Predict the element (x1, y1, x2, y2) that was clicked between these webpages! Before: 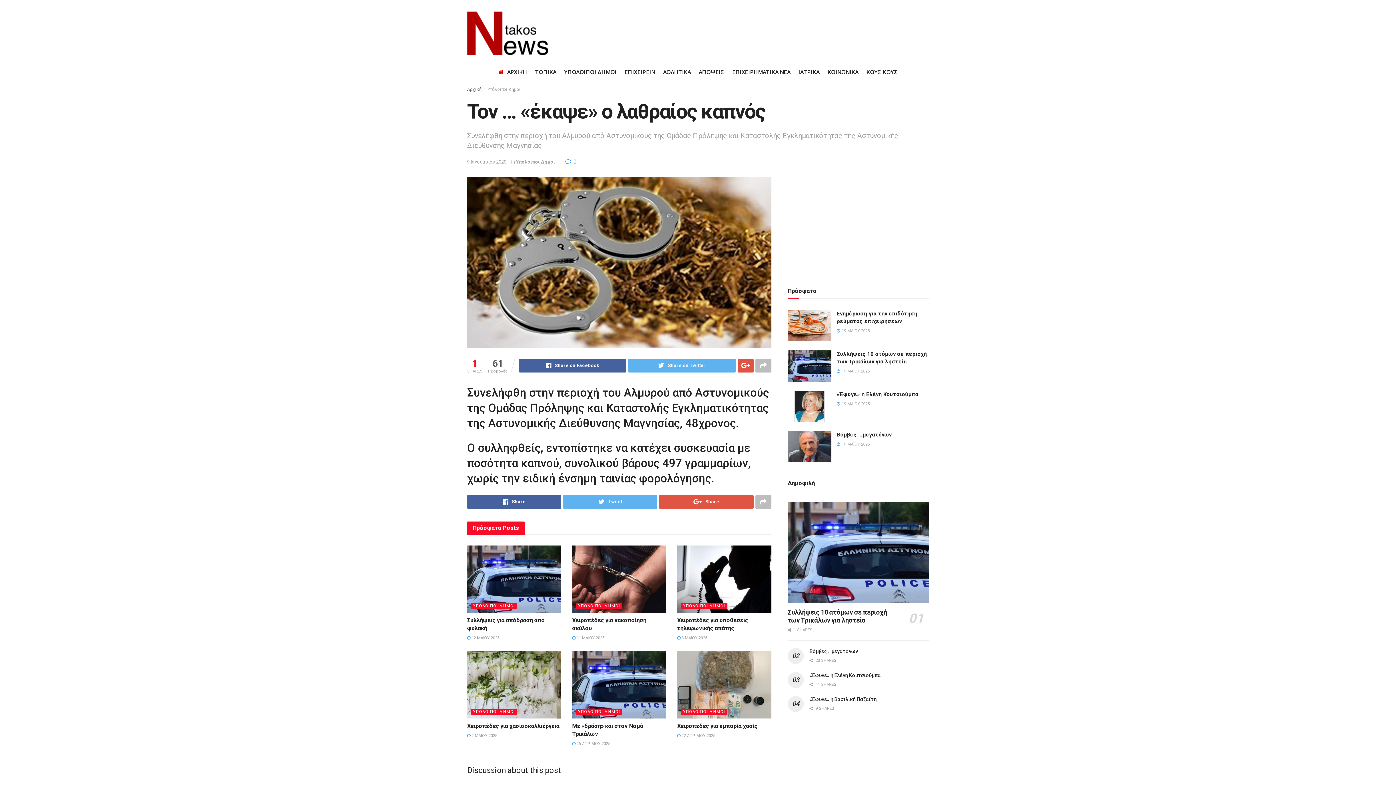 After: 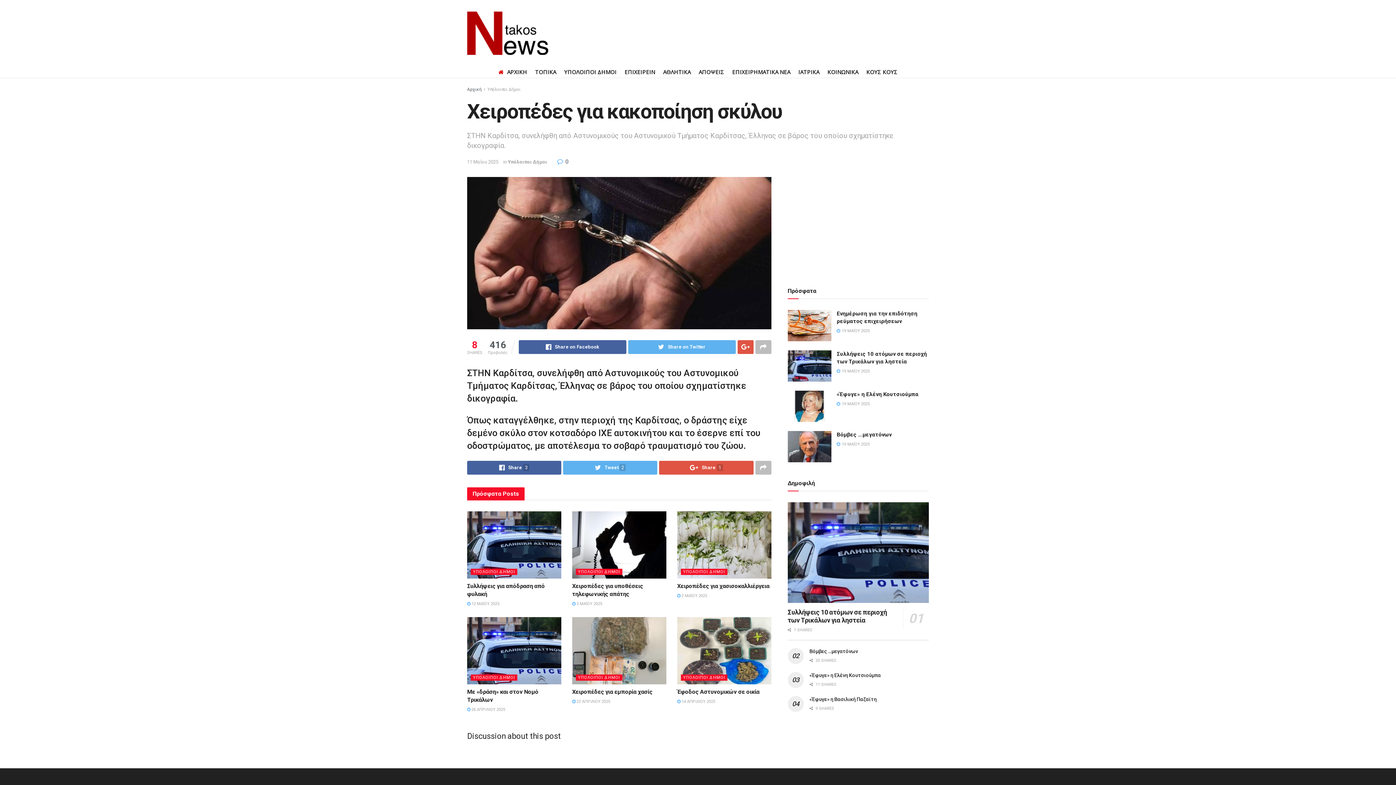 Action: bbox: (572, 636, 604, 640) label:  11 ΜΑΪΟΥ 2025